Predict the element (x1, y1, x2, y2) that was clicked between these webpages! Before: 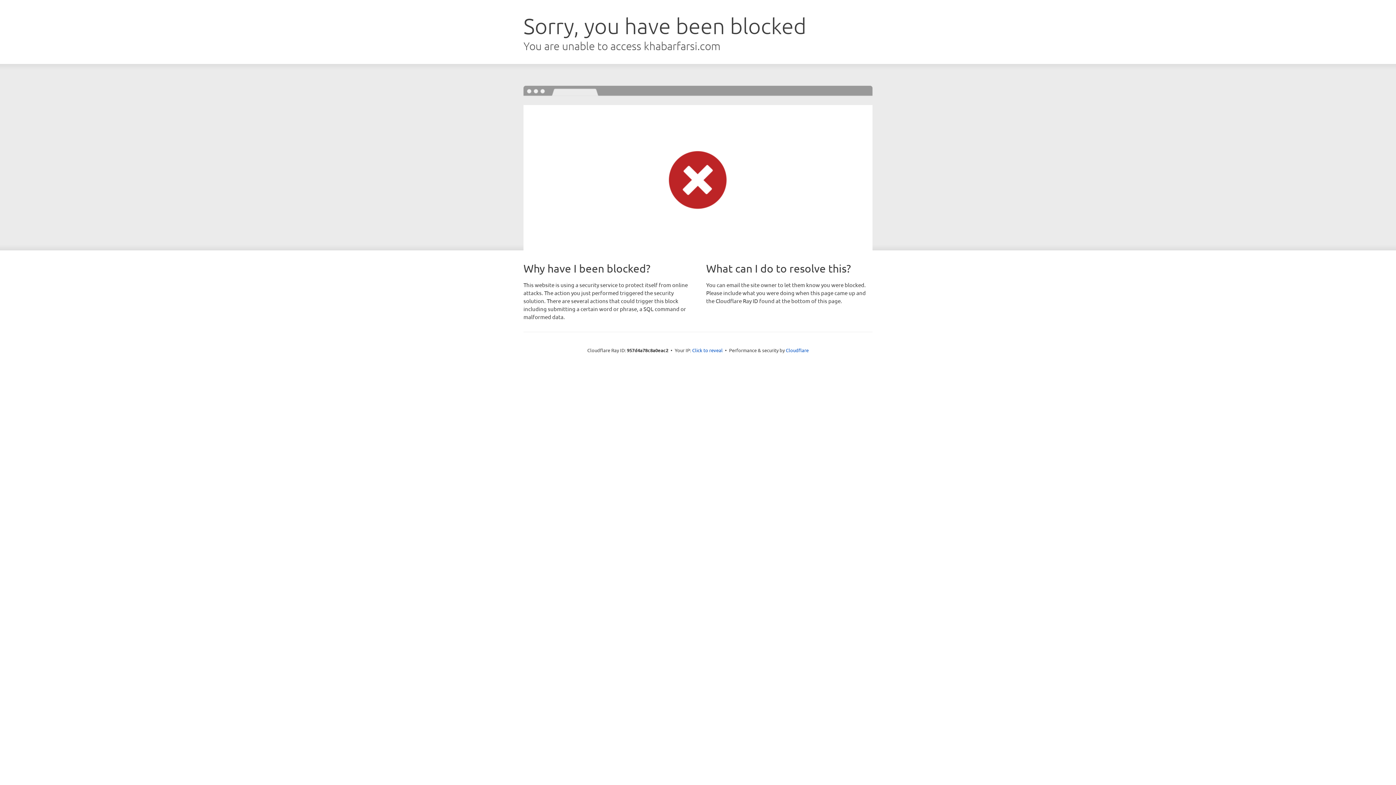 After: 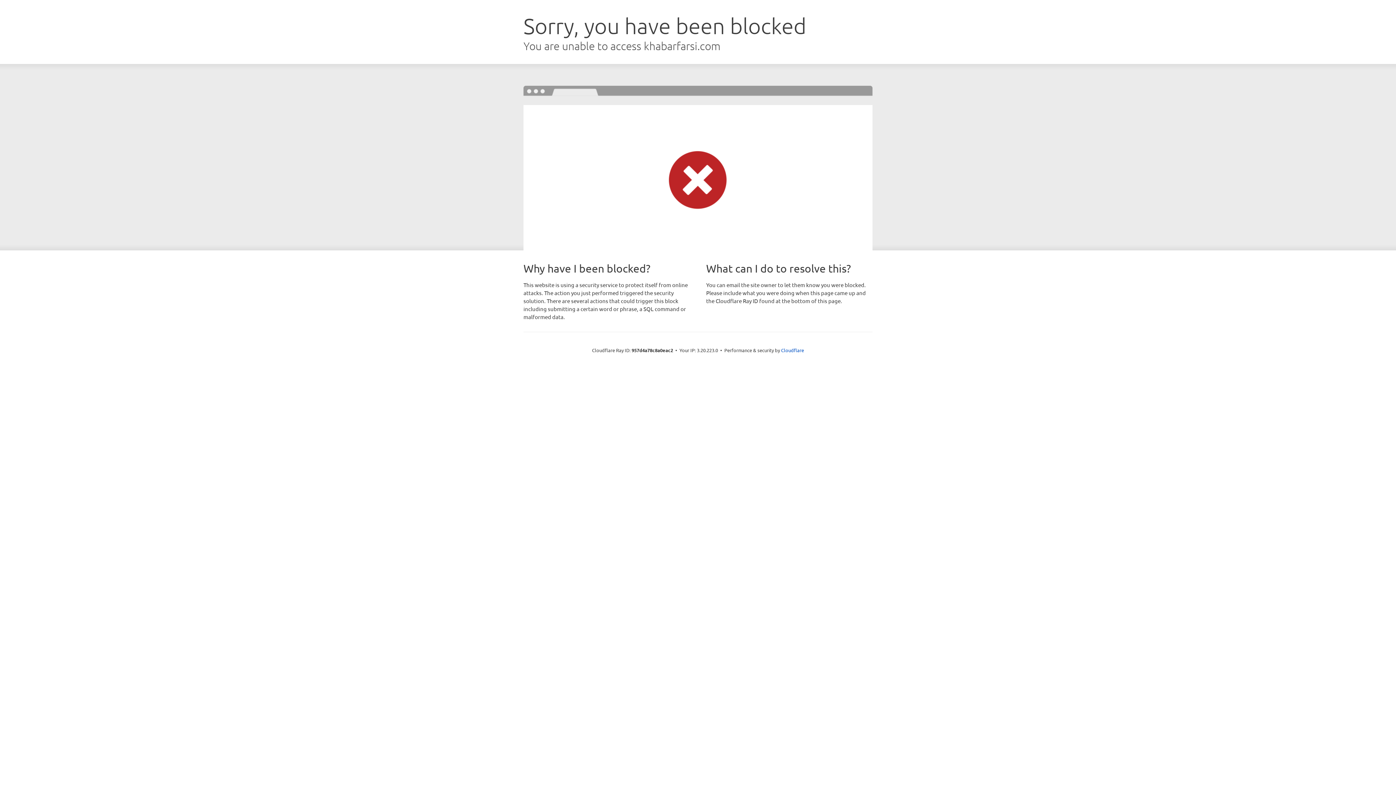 Action: bbox: (692, 346, 722, 353) label: Click to reveal